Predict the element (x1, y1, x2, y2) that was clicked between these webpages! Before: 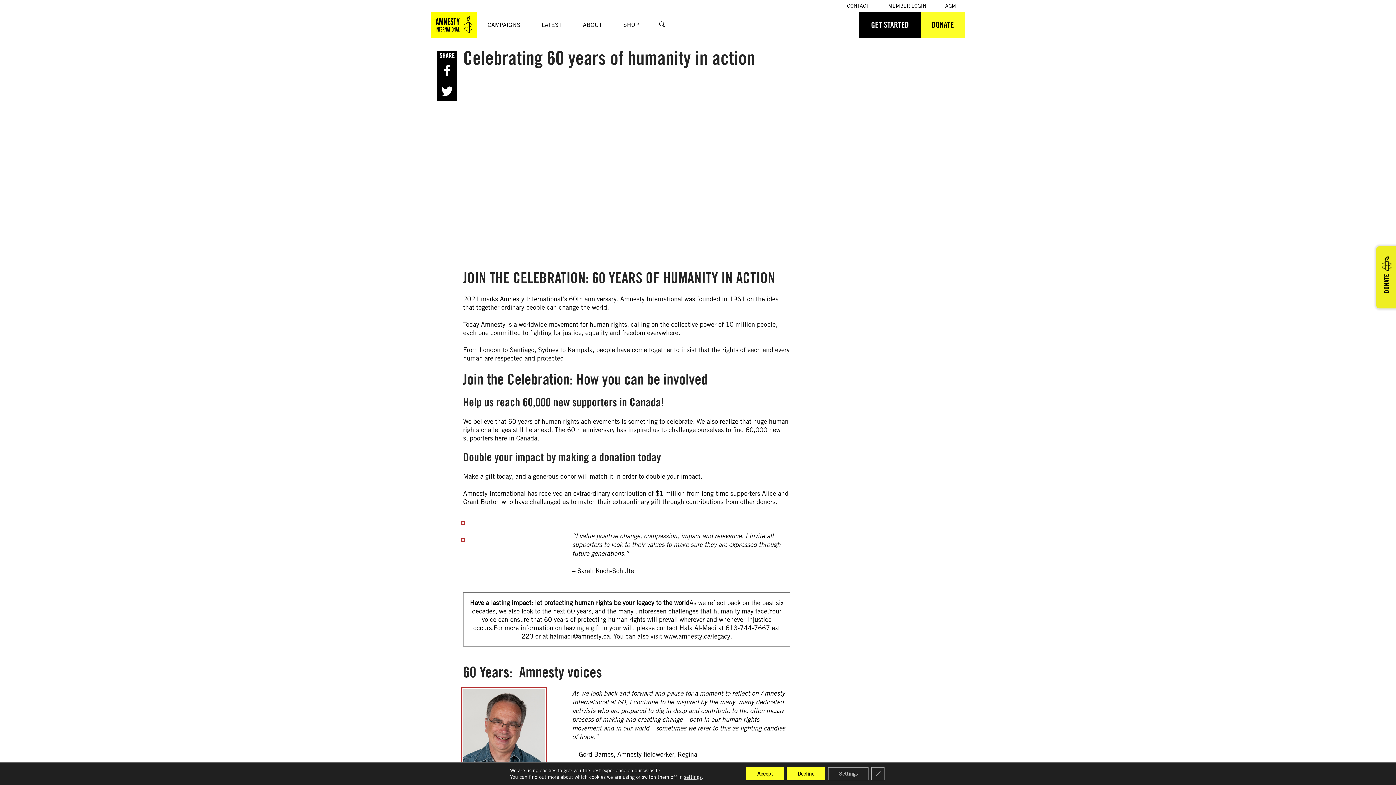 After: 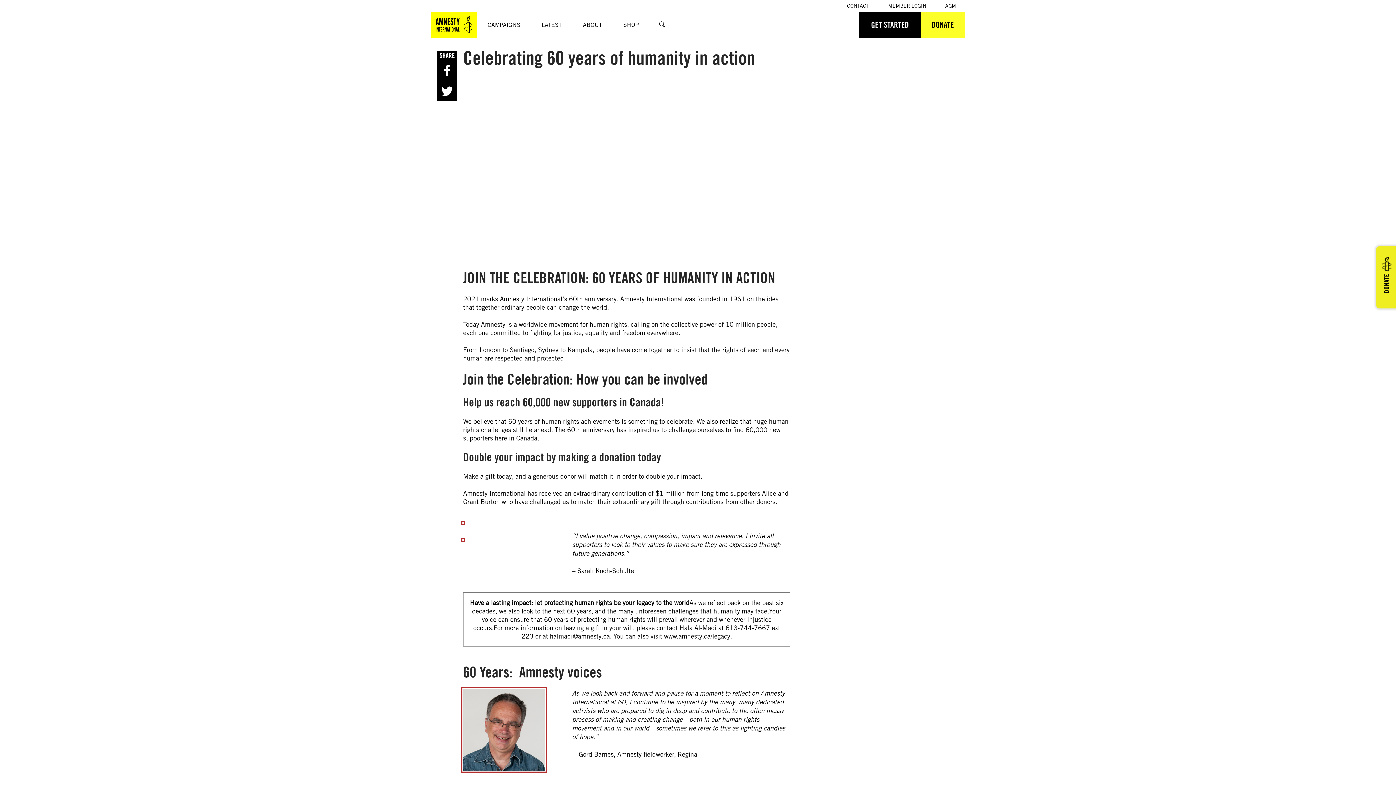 Action: bbox: (786, 767, 825, 780) label: Decline